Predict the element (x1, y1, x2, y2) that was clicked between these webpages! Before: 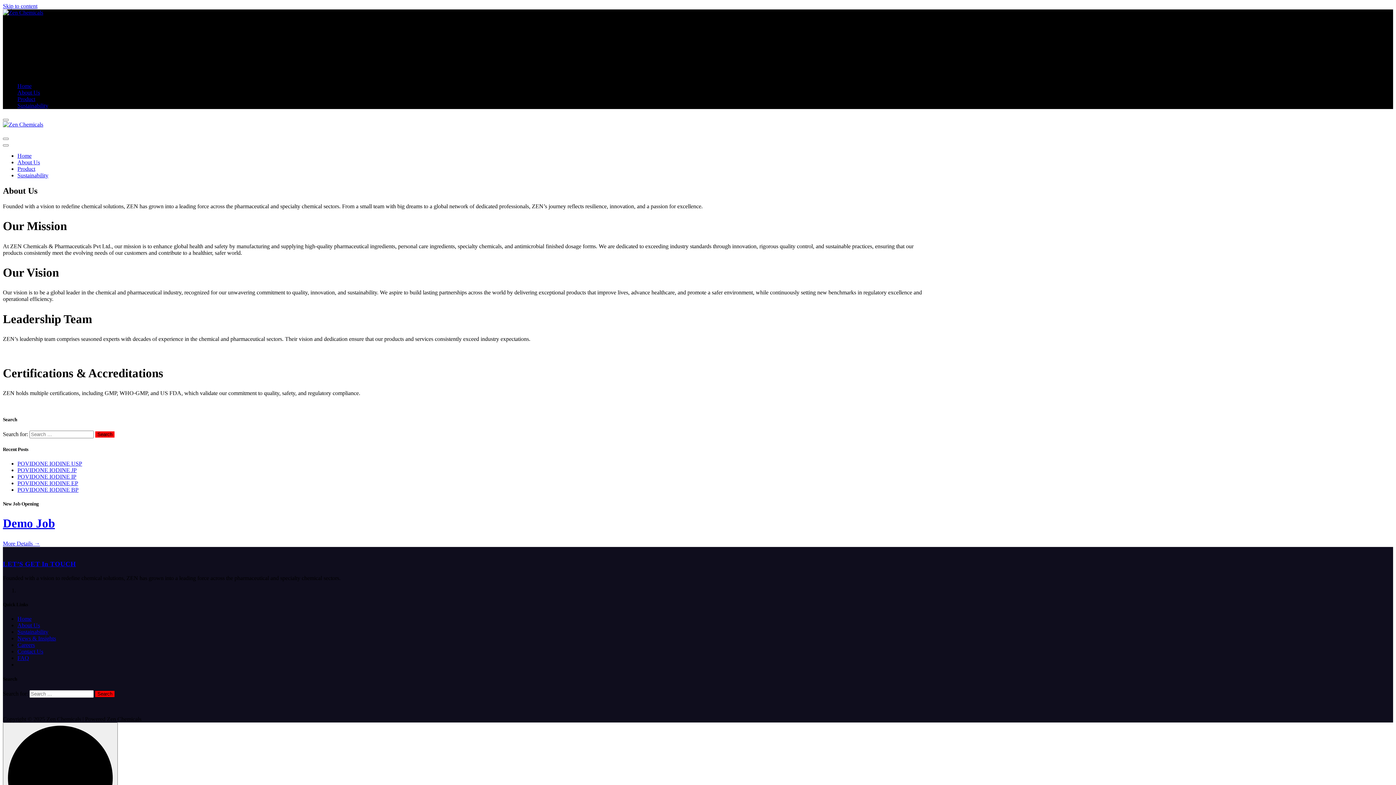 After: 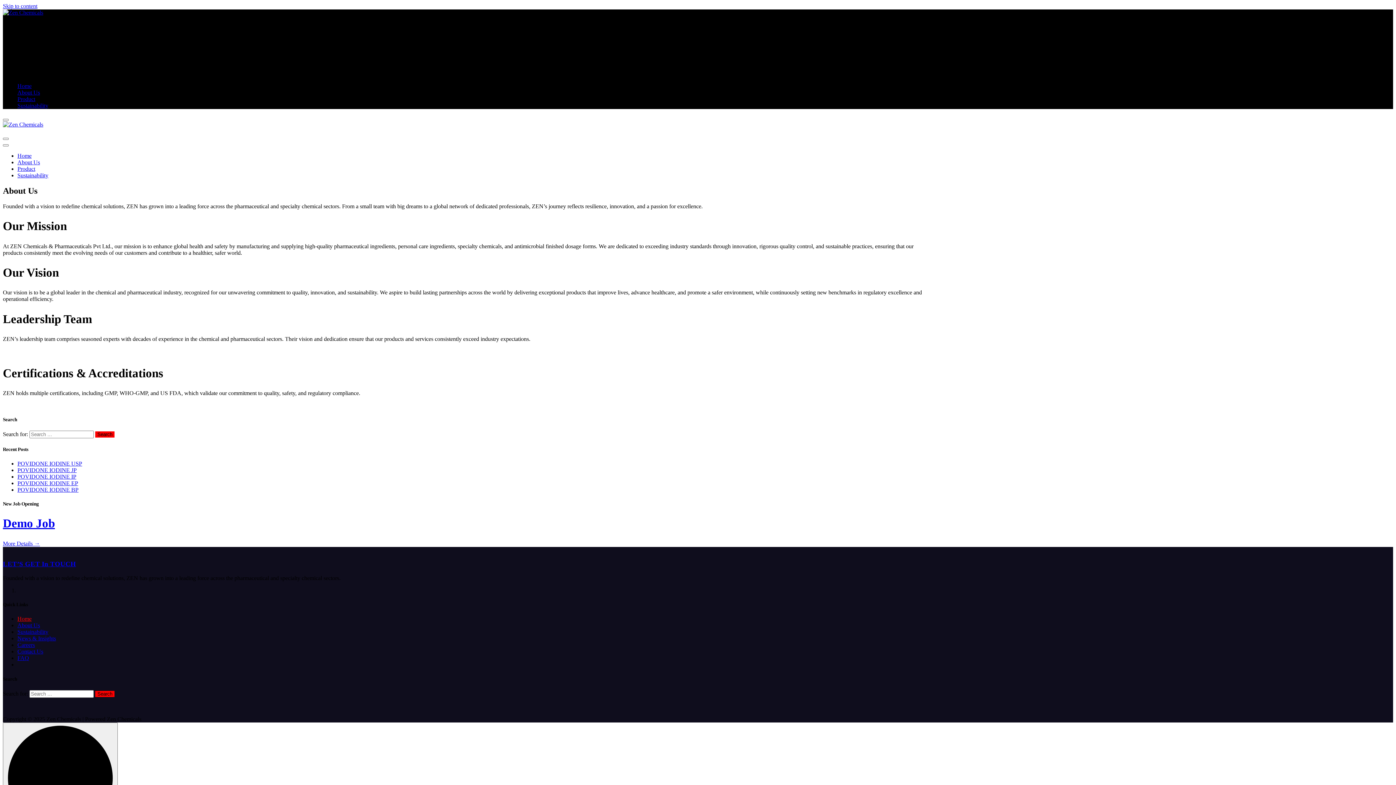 Action: label: Home bbox: (17, 616, 31, 622)